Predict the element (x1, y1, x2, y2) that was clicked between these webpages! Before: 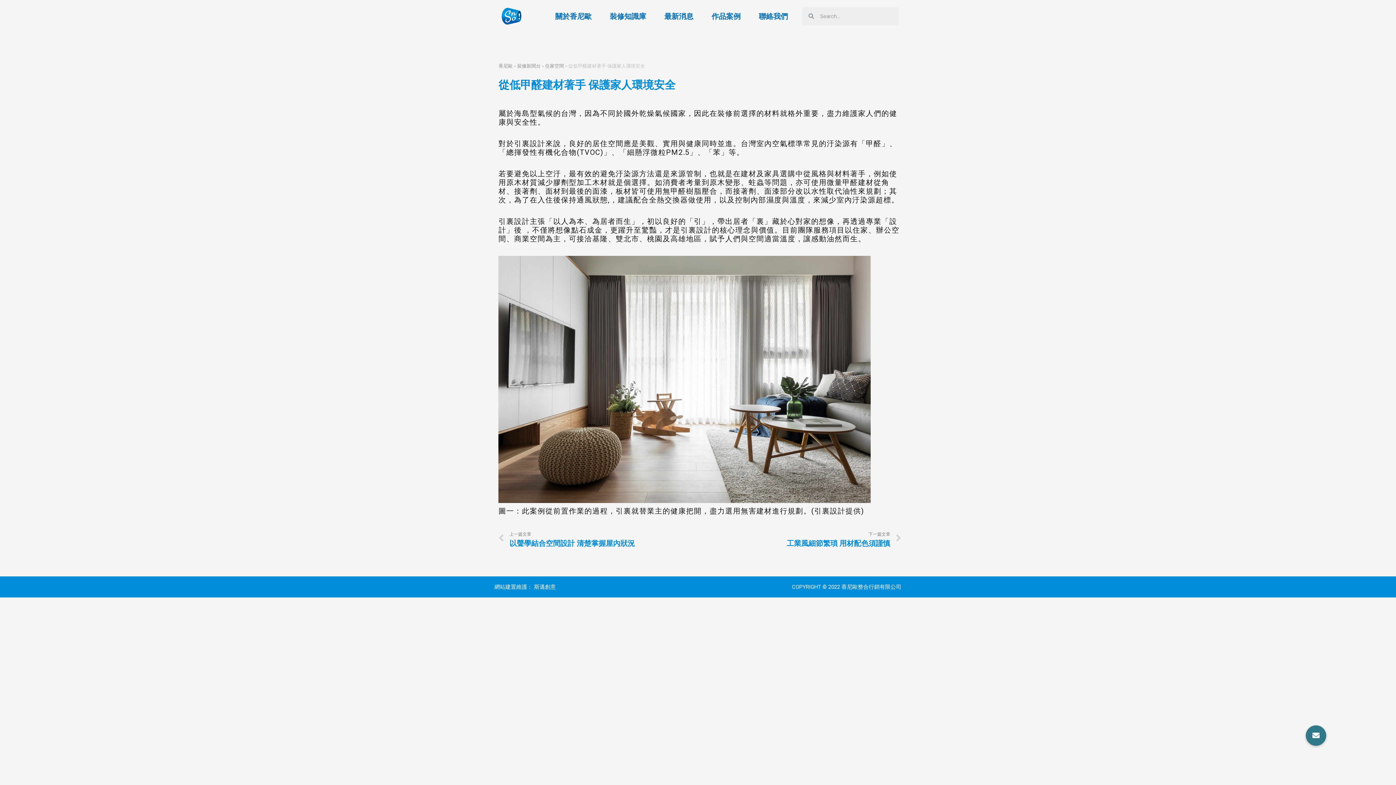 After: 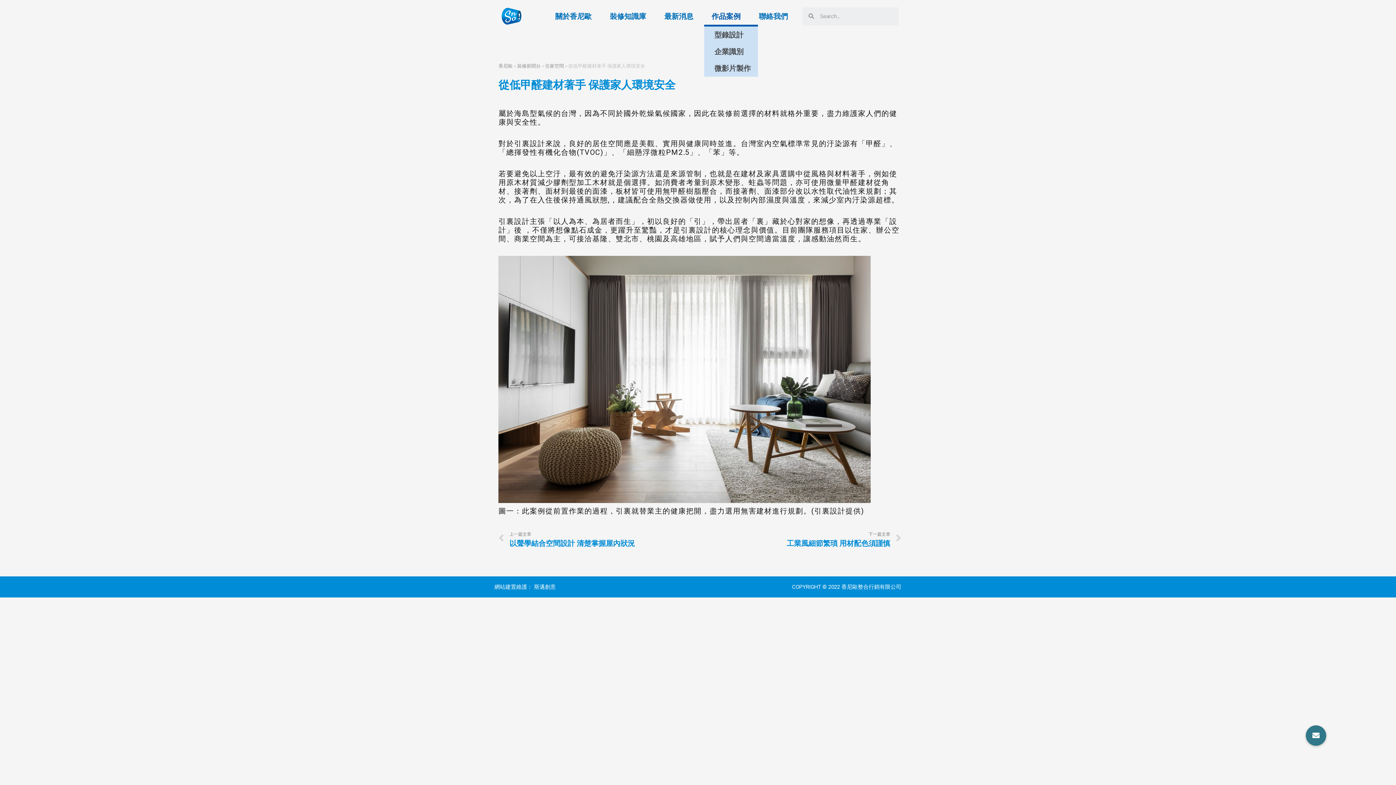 Action: bbox: (704, 7, 751, 24) label: 作品案例